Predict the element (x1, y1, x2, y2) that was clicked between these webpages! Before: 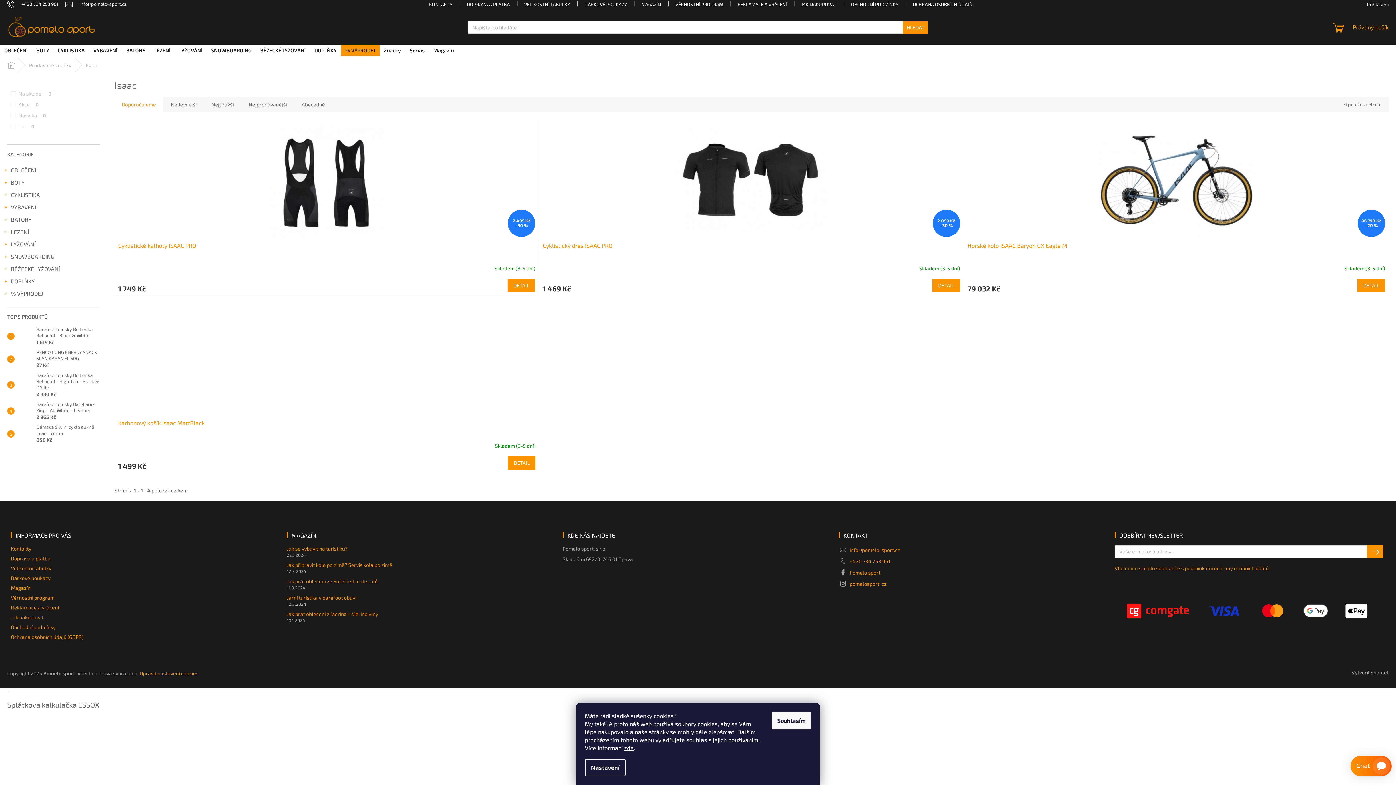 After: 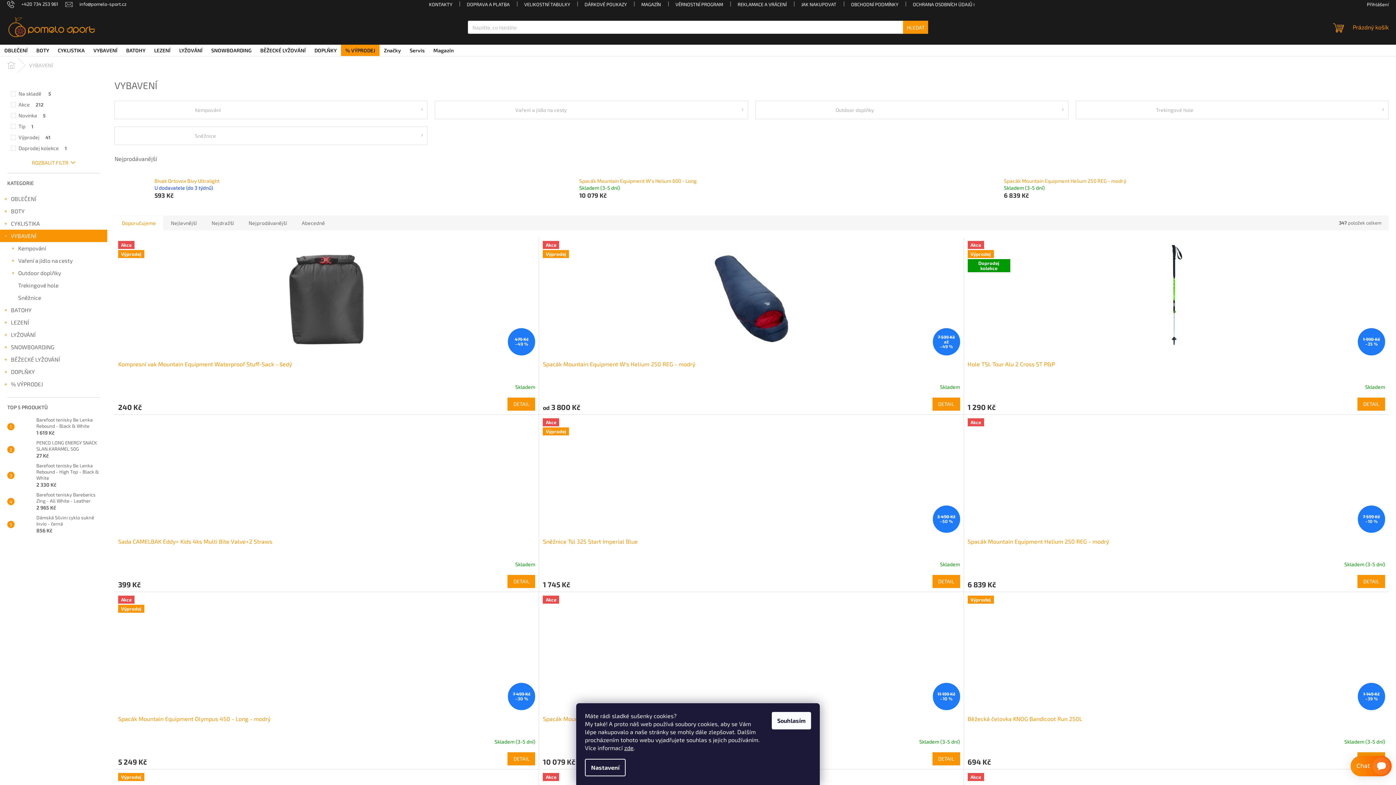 Action: label: VYBAVENÍ bbox: (89, 44, 121, 56)